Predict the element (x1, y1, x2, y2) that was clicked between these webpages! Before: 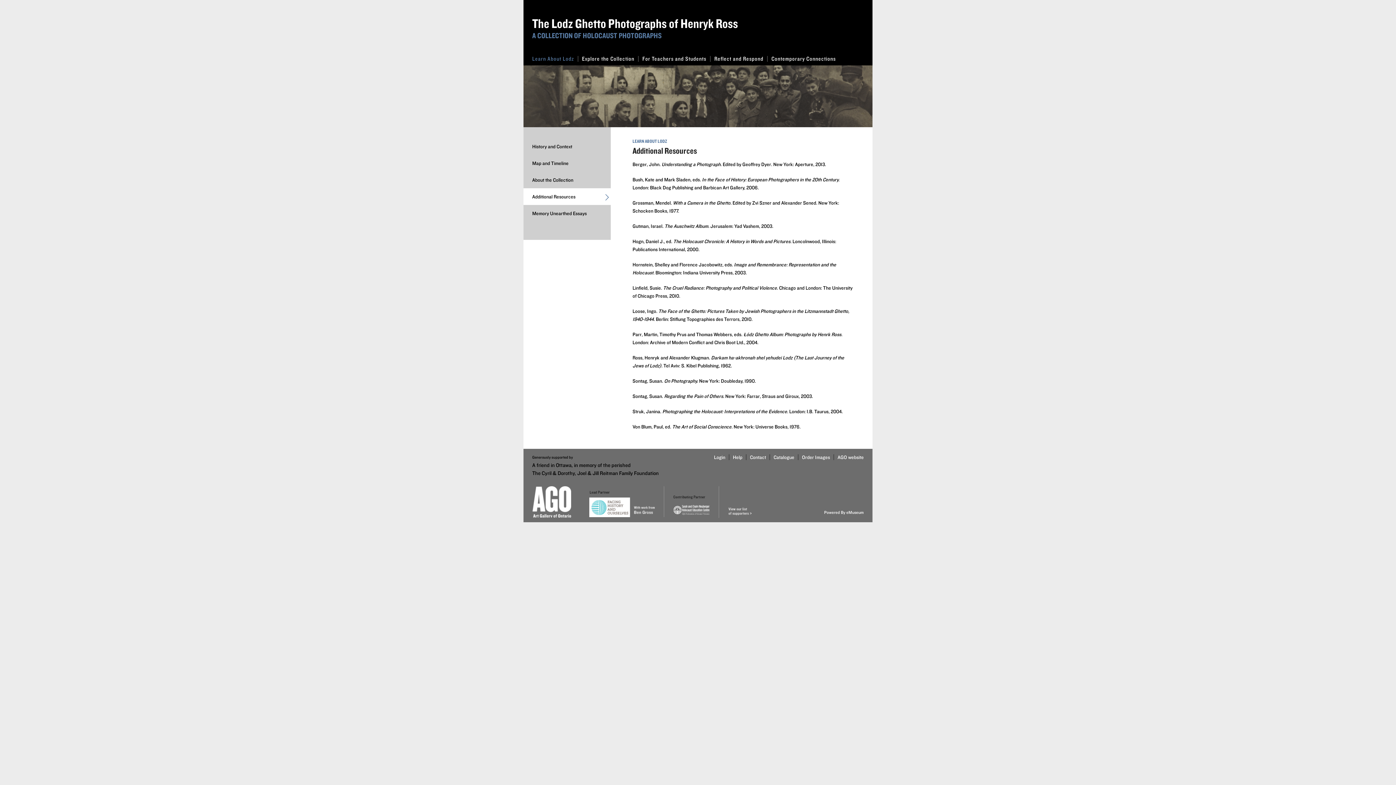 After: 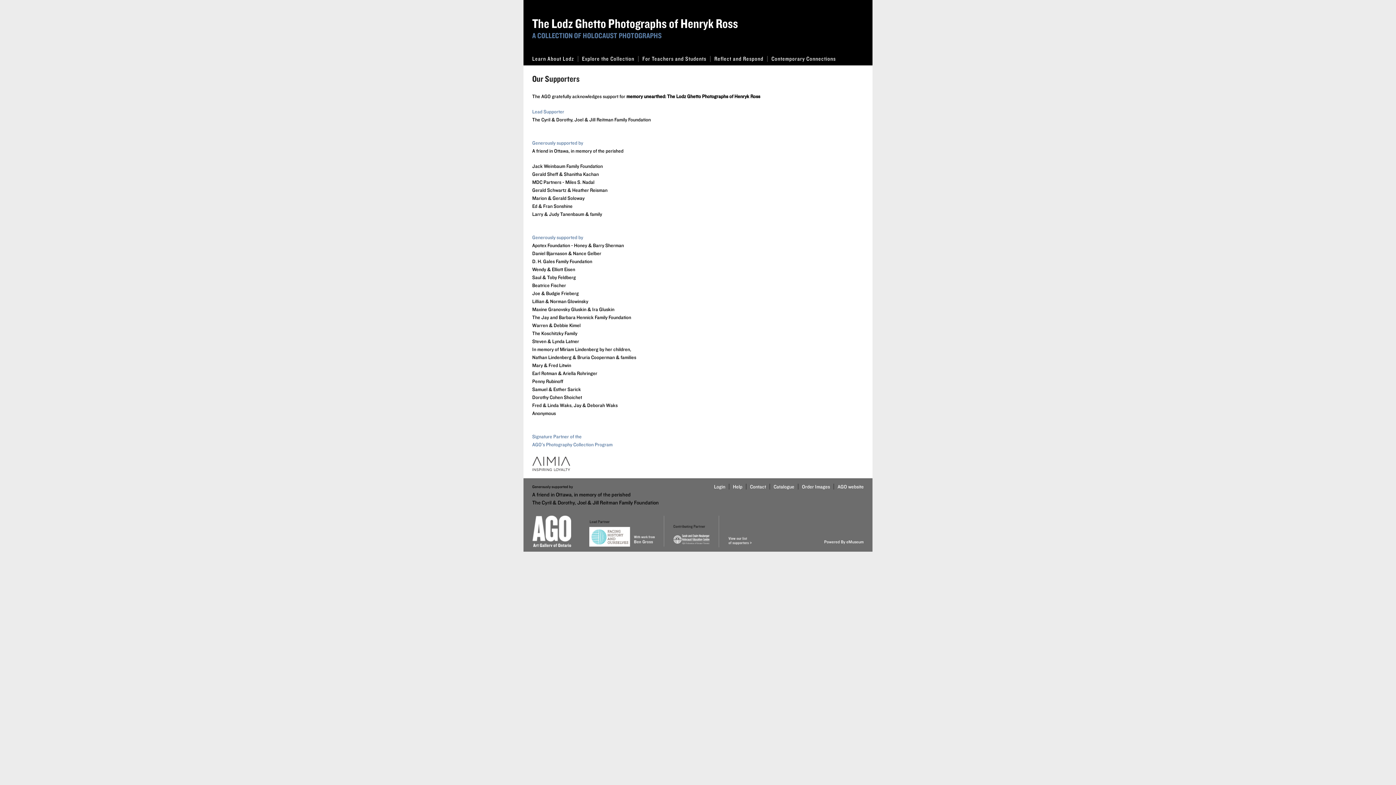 Action: bbox: (728, 498, 752, 503)